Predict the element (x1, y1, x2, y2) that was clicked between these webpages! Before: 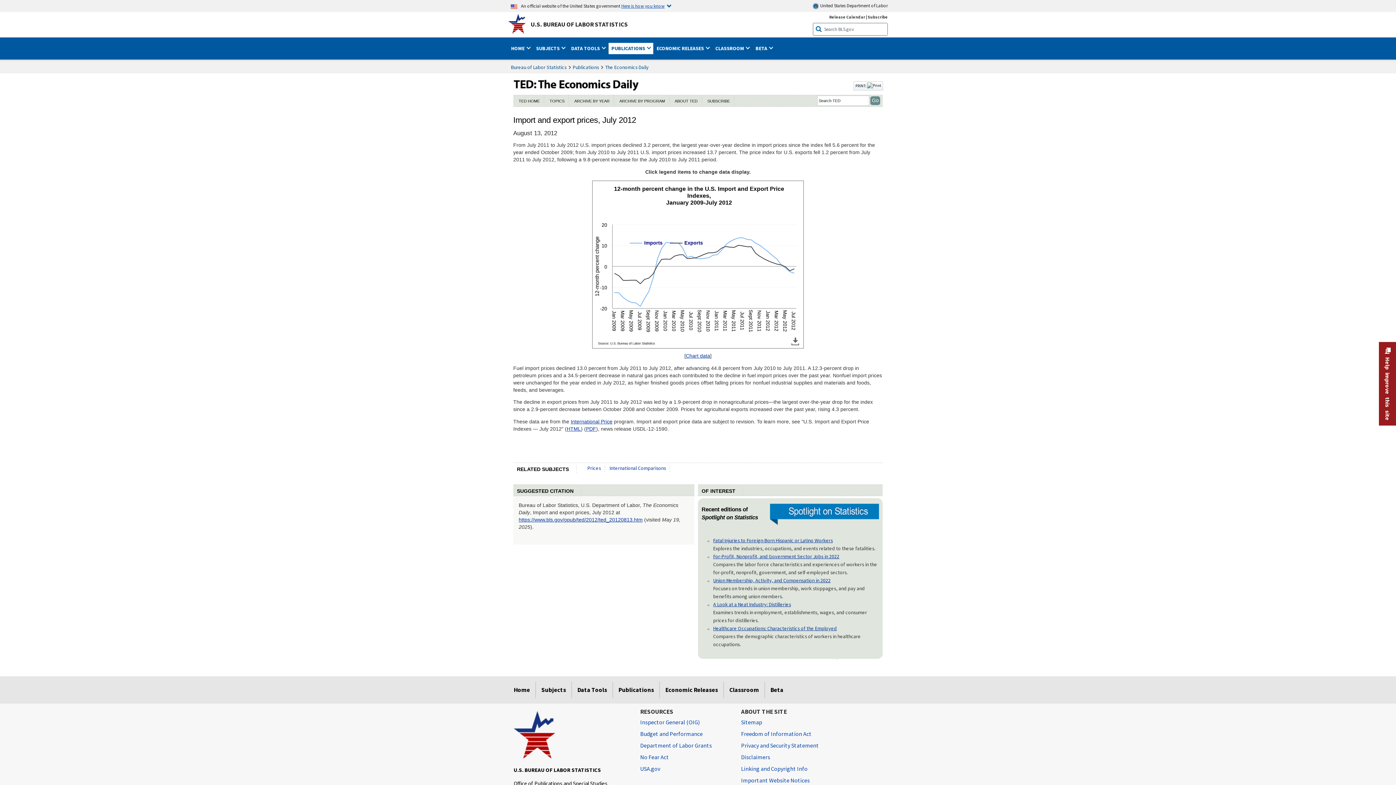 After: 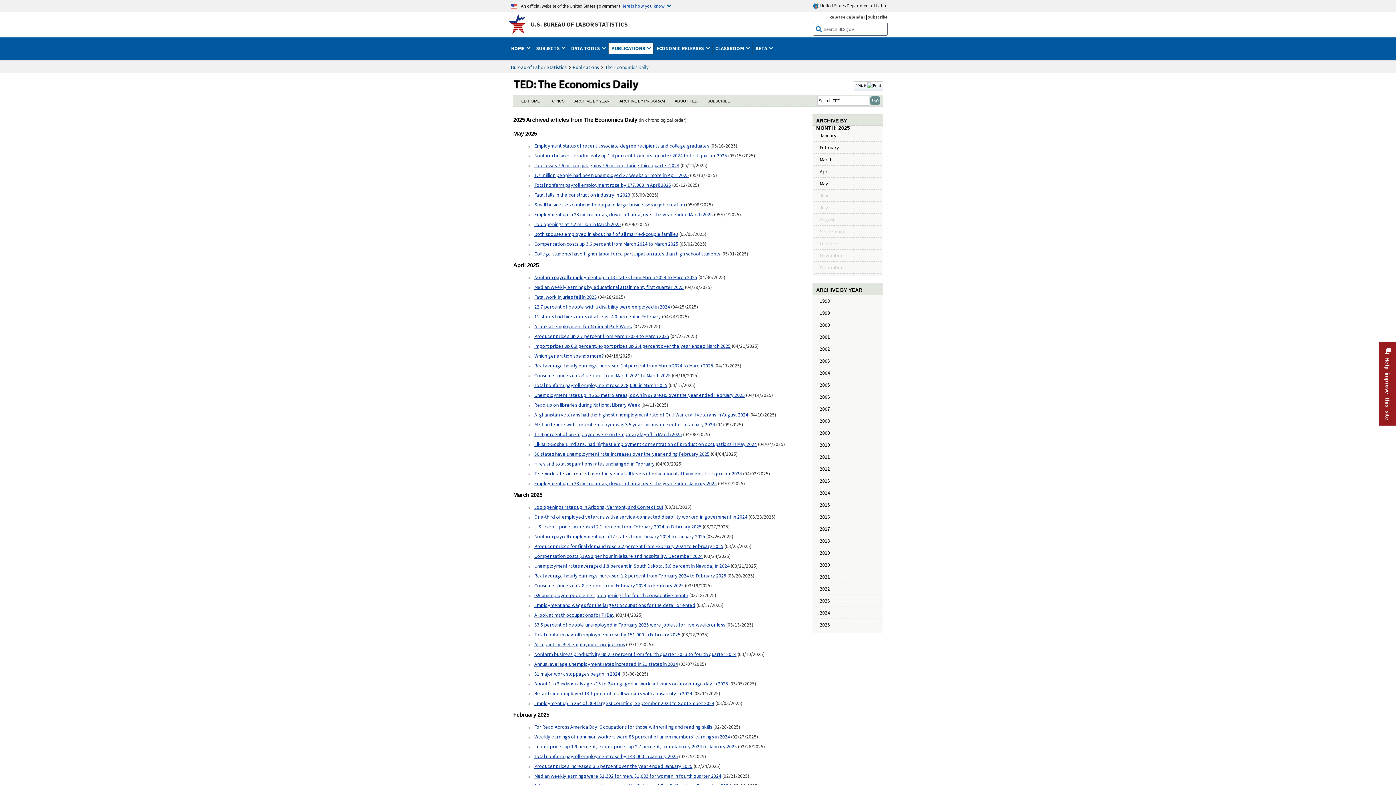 Action: label: ARCHIVE BY YEAR bbox: (570, 95, 613, 106)